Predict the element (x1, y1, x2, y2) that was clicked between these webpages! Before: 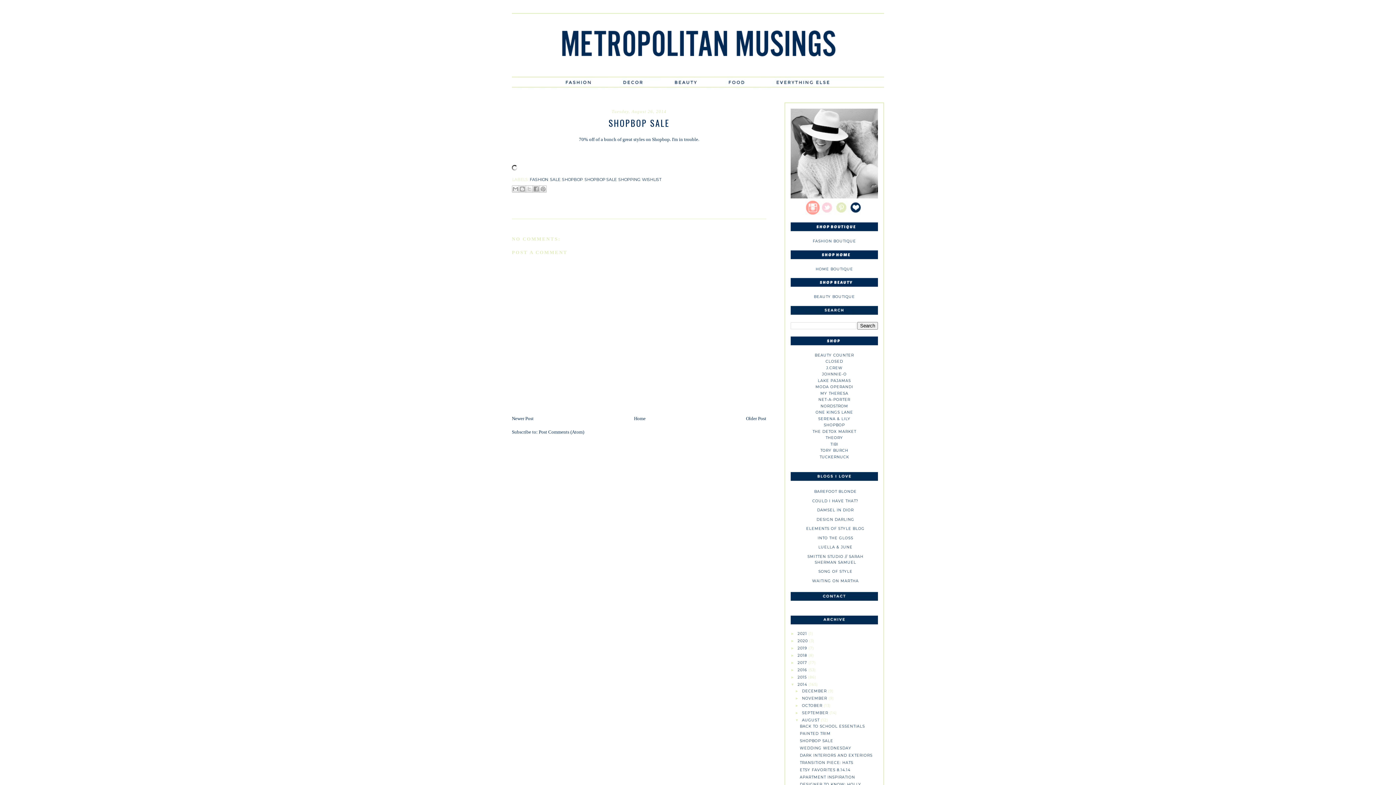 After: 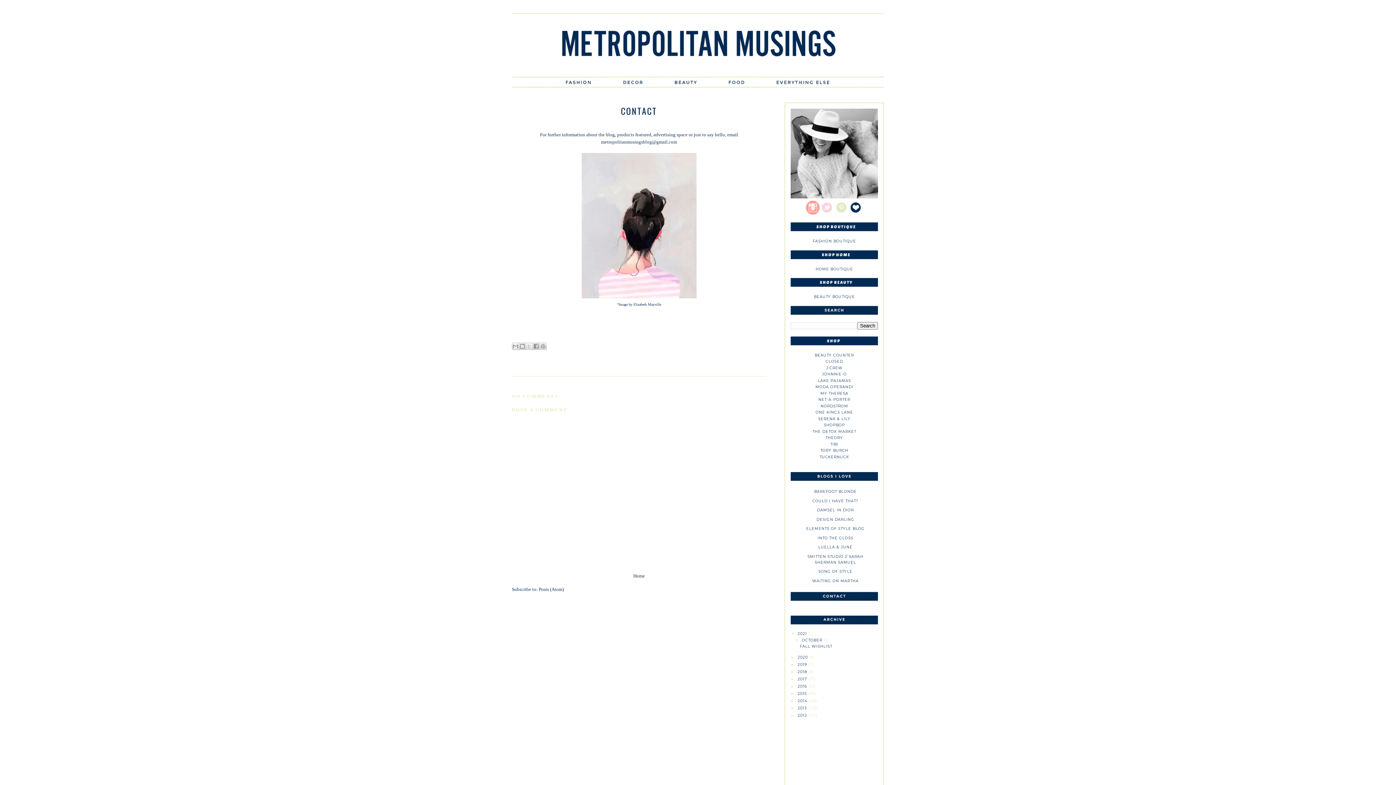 Action: bbox: (790, 597, 878, 602)